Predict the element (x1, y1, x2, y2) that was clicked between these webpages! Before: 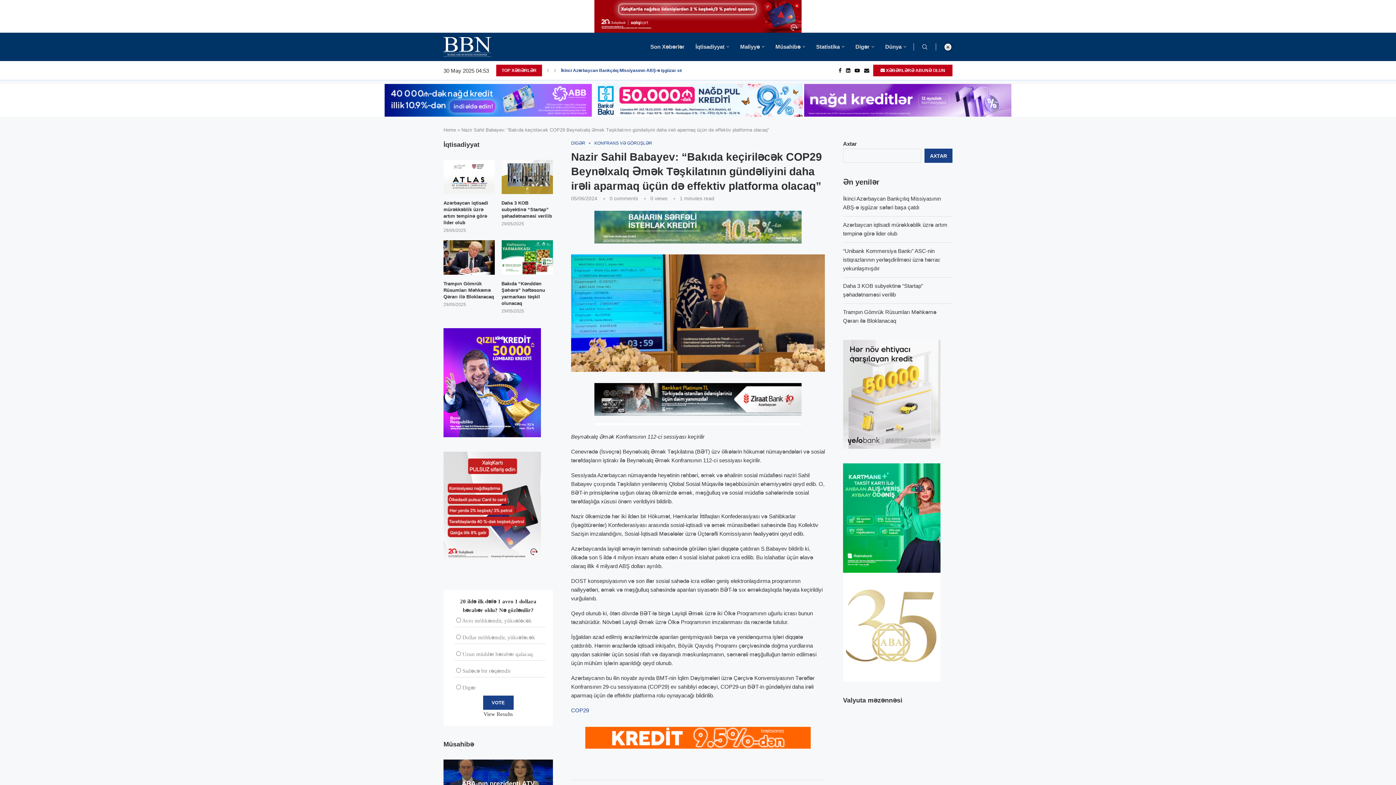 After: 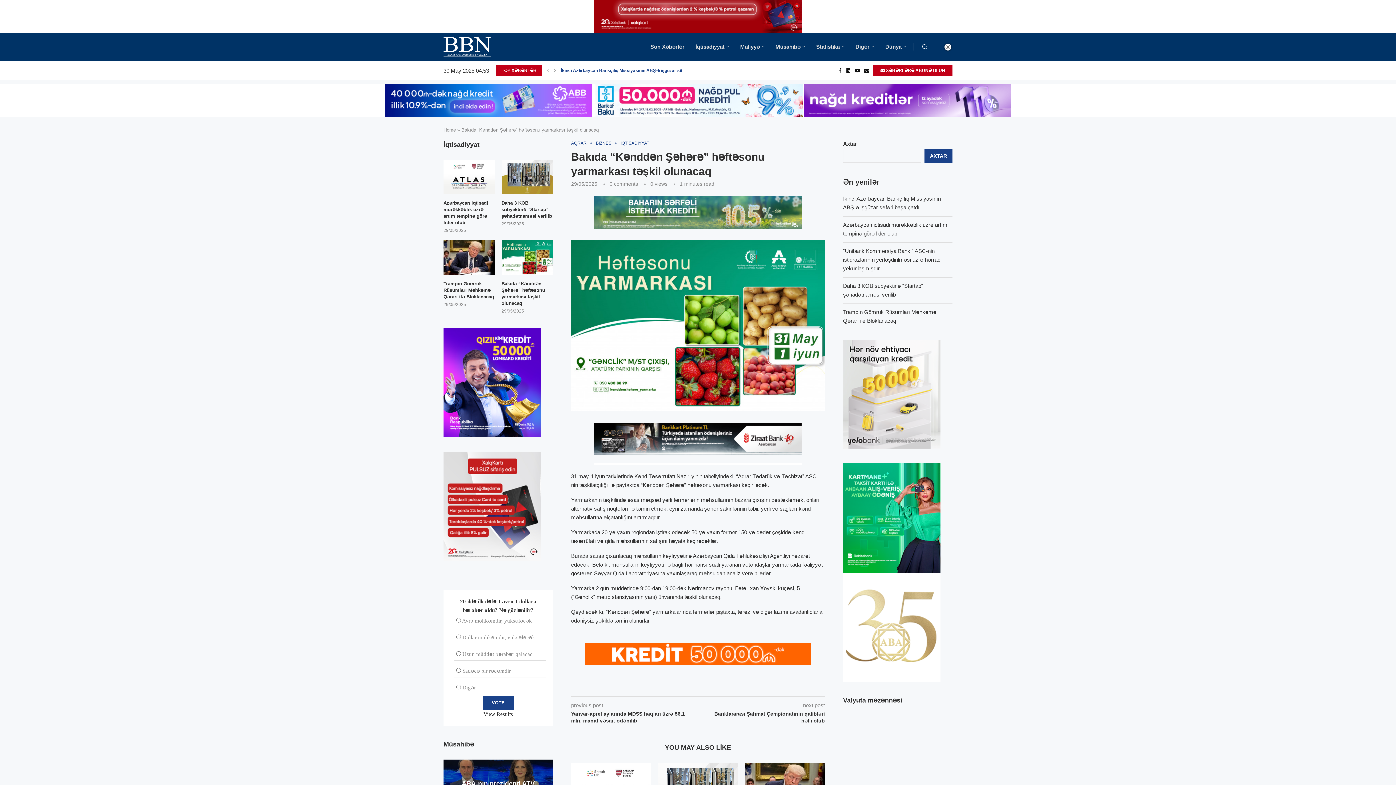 Action: bbox: (501, 240, 553, 274)